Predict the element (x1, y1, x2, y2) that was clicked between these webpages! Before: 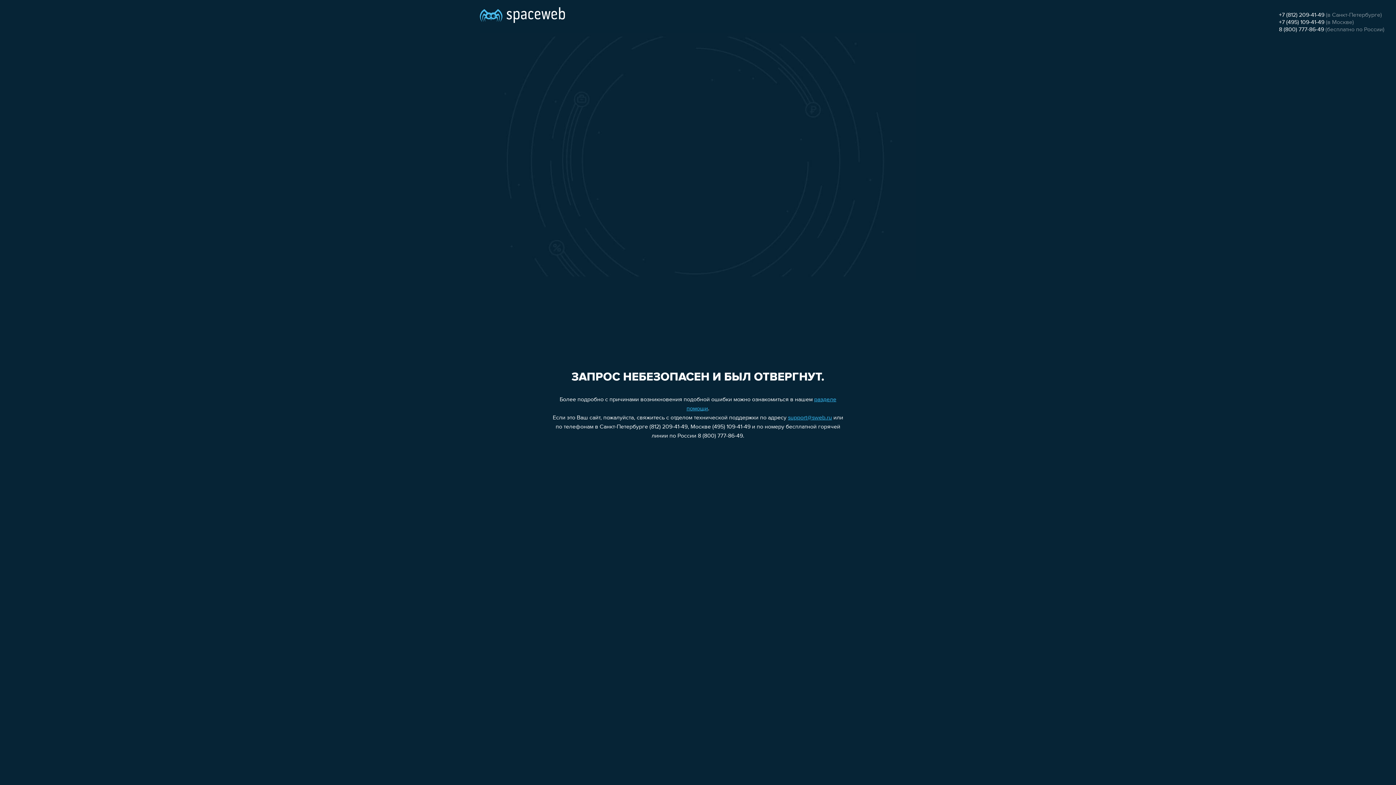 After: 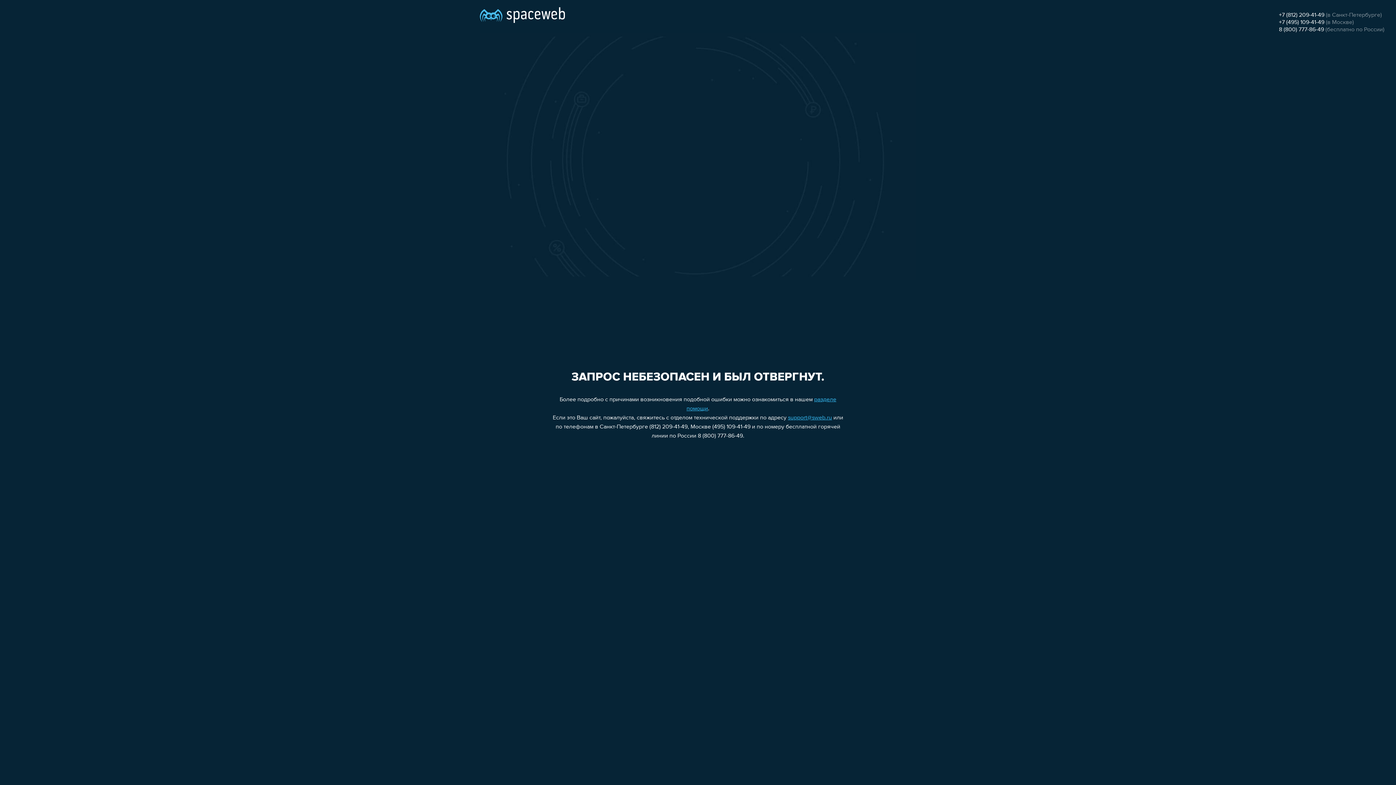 Action: bbox: (1279, 26, 1324, 32) label: 8 (800) 777-86-49